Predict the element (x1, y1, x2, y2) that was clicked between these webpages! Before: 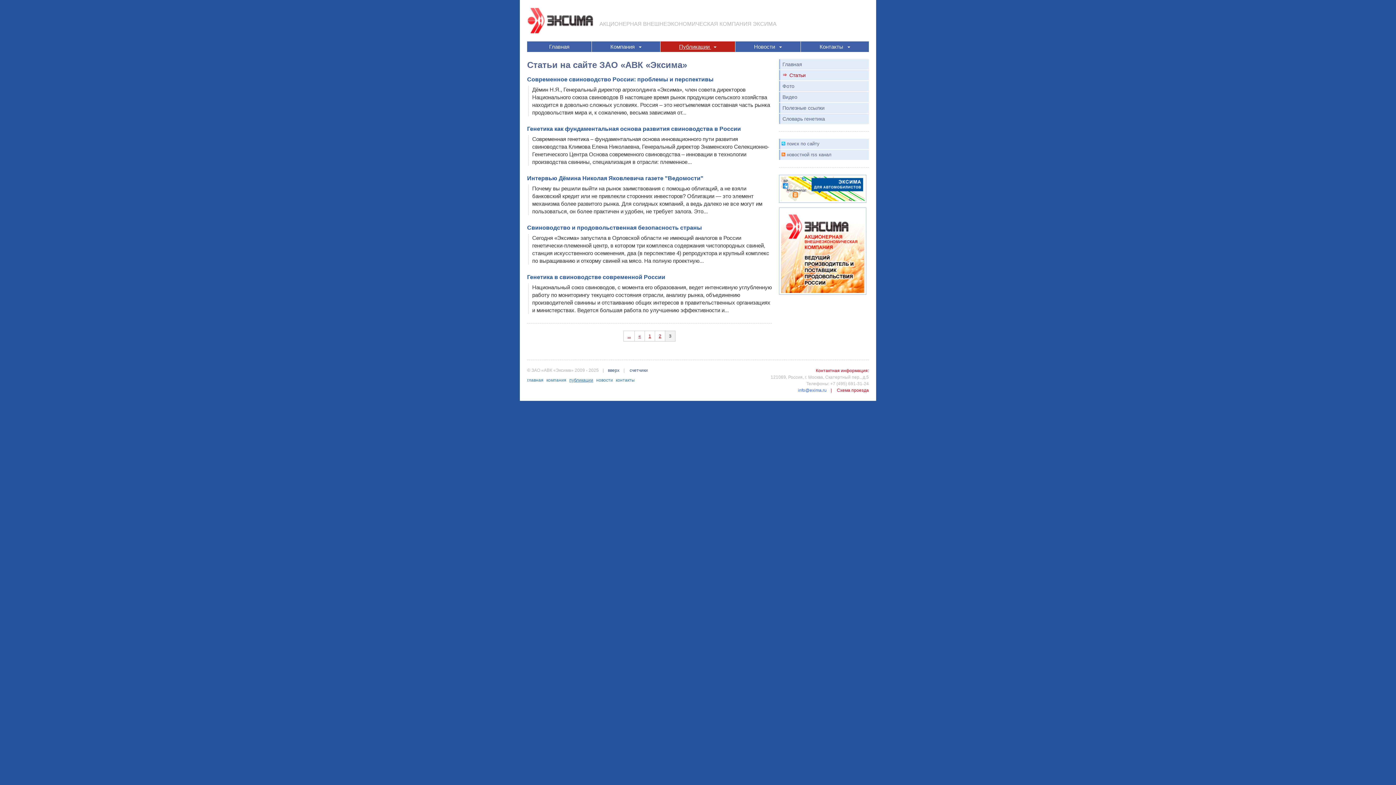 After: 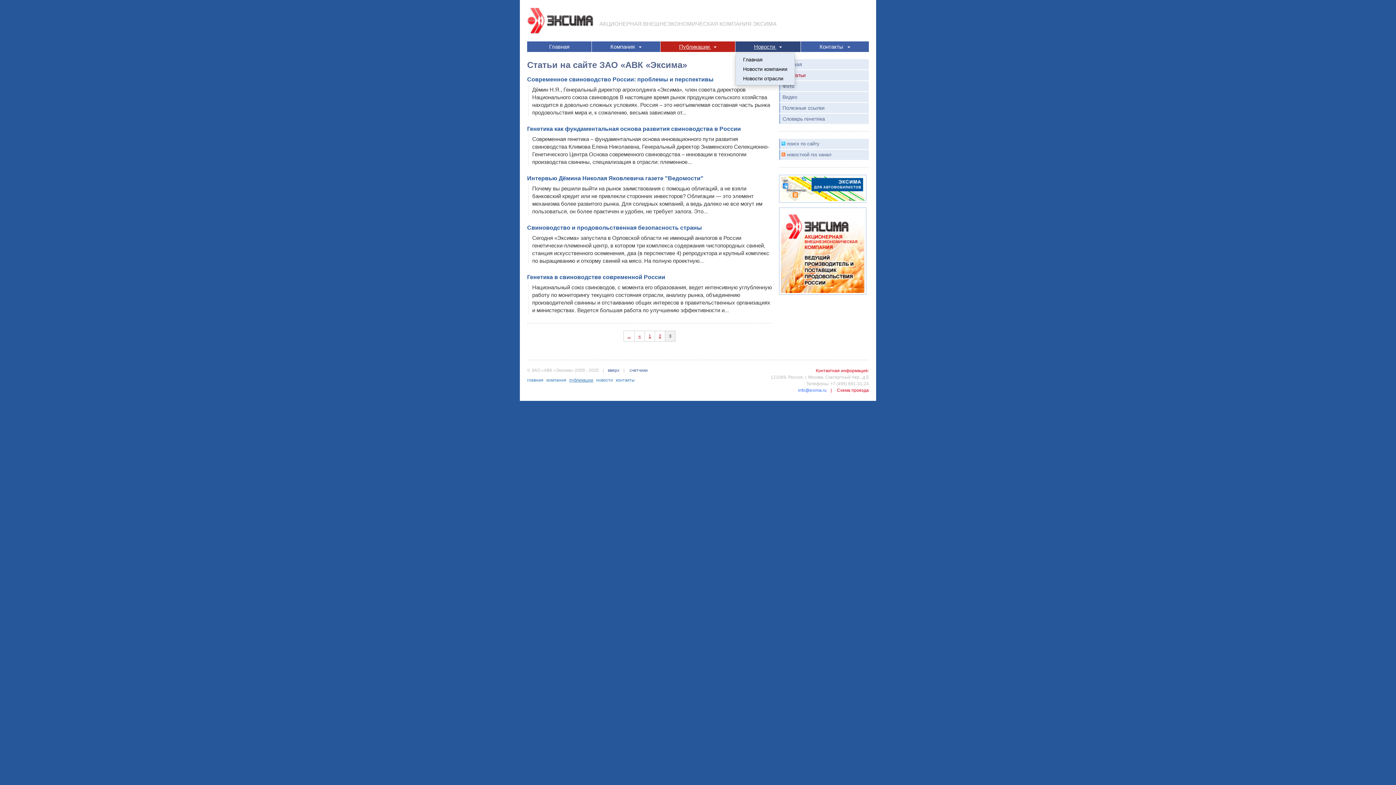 Action: label: Новости  bbox: (735, 41, 801, 52)